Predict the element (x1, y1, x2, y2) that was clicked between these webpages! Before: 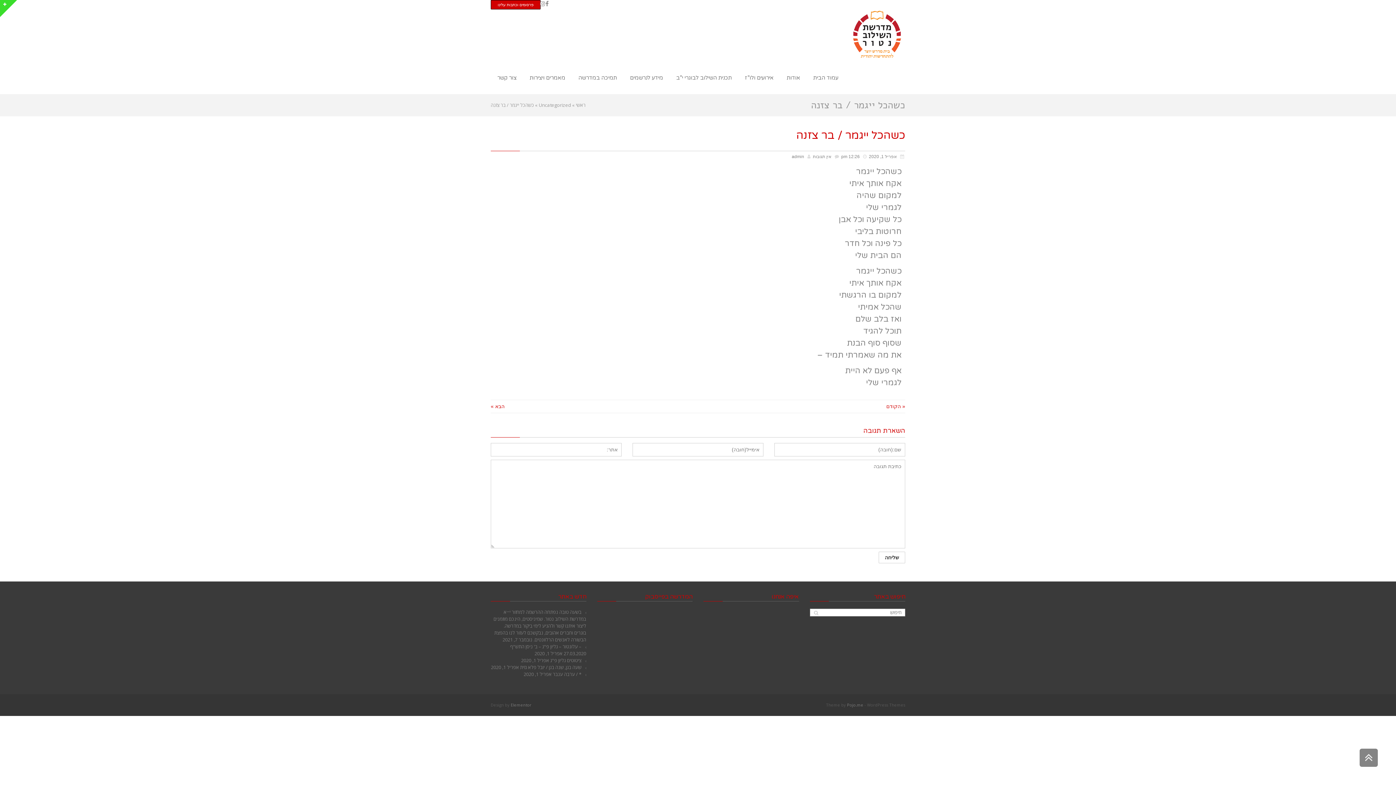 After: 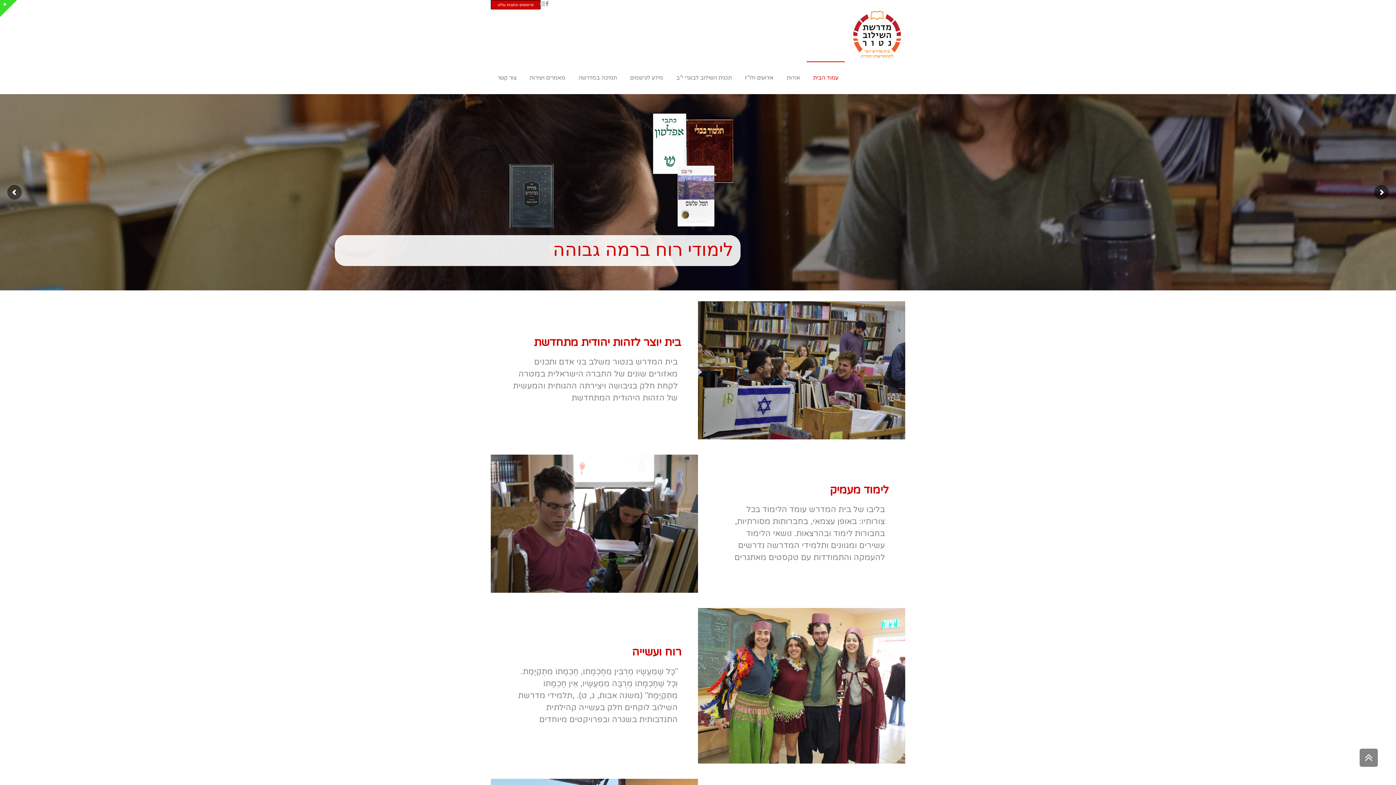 Action: bbox: (849, 32, 905, 37)